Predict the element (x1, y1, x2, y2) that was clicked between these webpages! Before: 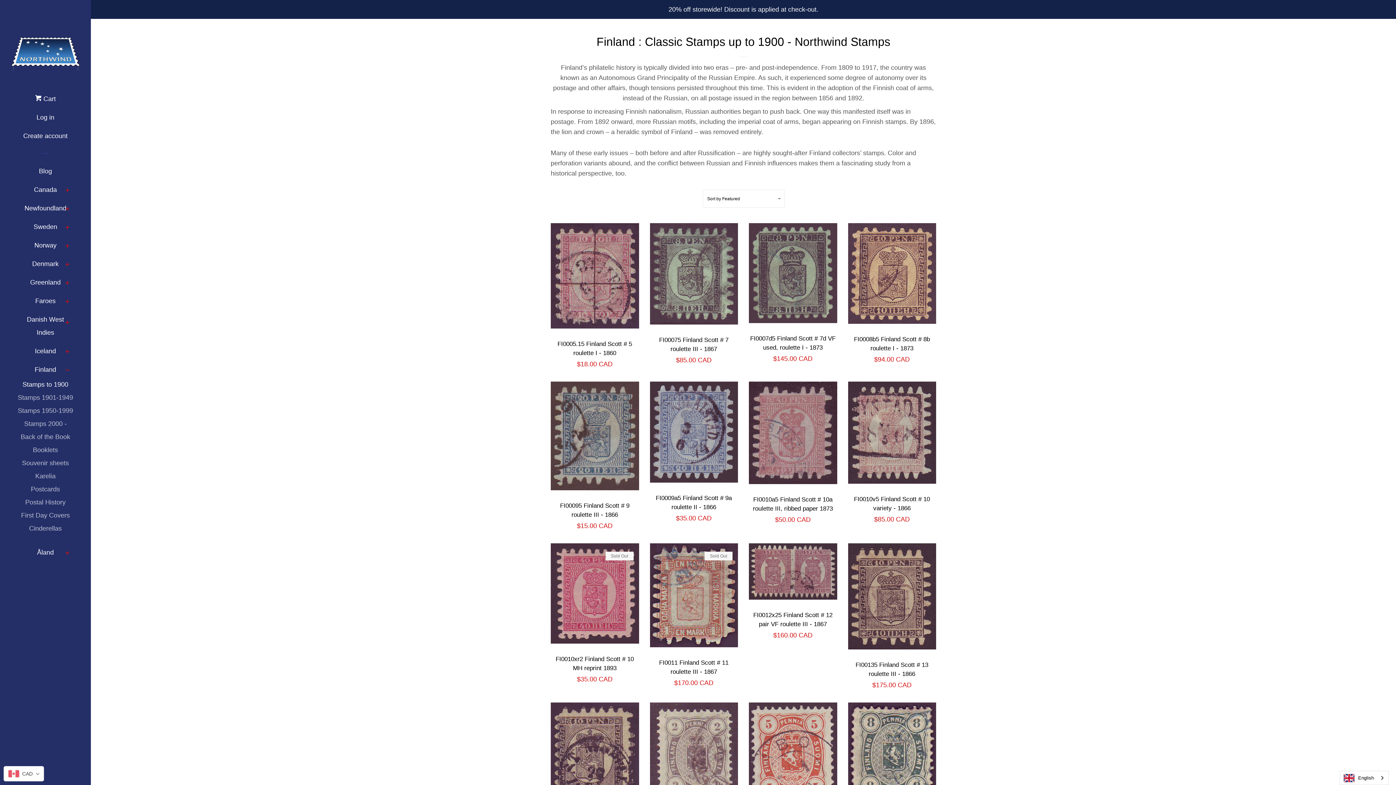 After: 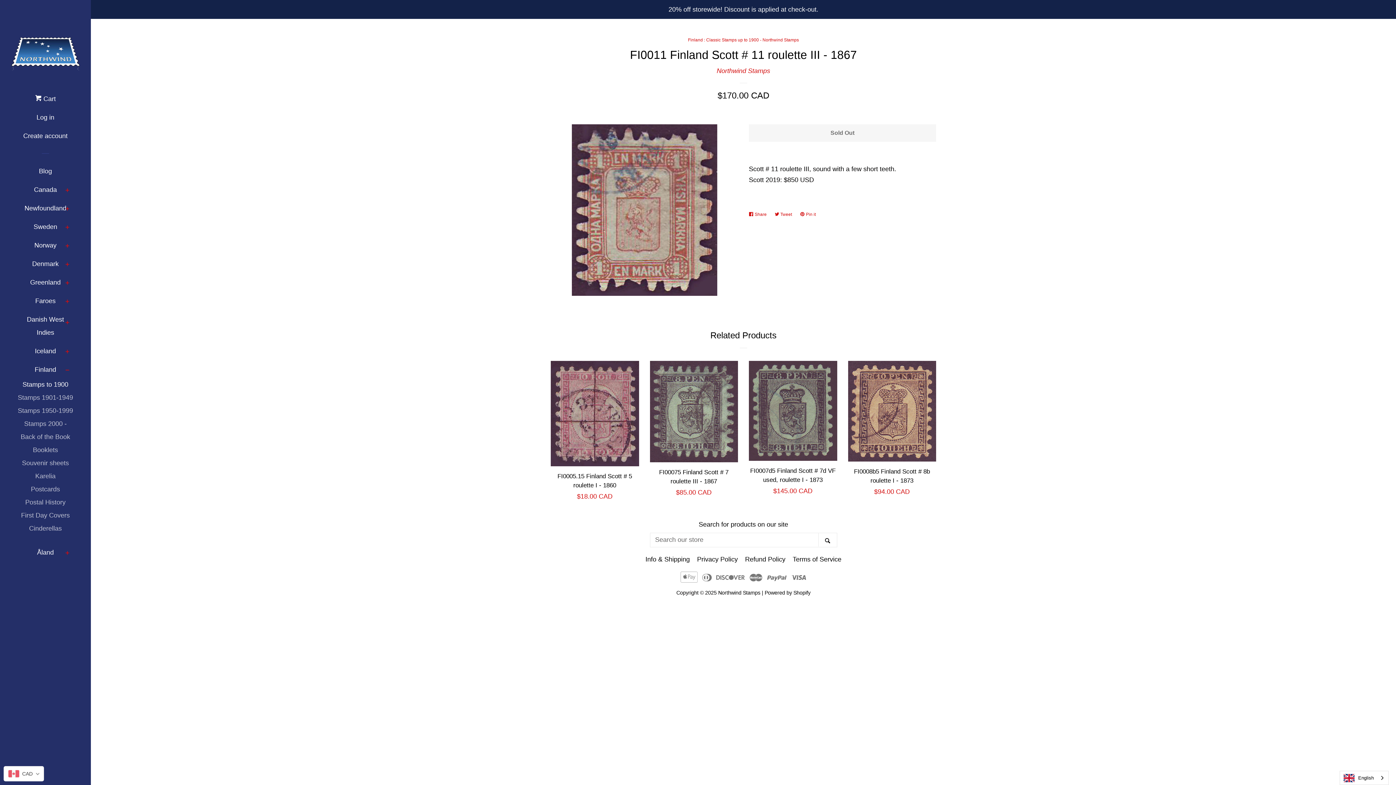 Action: label: FI0011 Finland Scott # 11 roulette III - 1867

Regular price
$170.00 CAD

Sold Out bbox: (650, 543, 738, 689)